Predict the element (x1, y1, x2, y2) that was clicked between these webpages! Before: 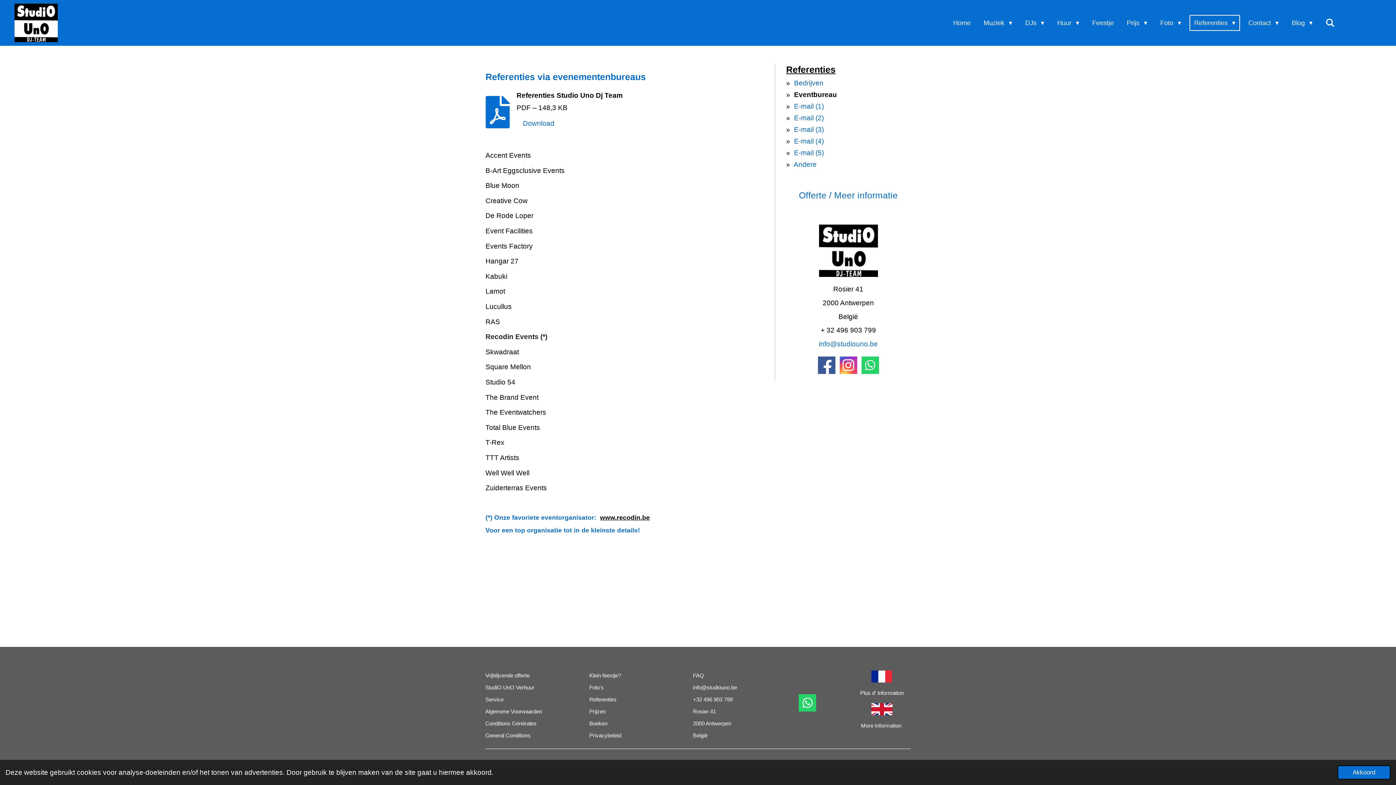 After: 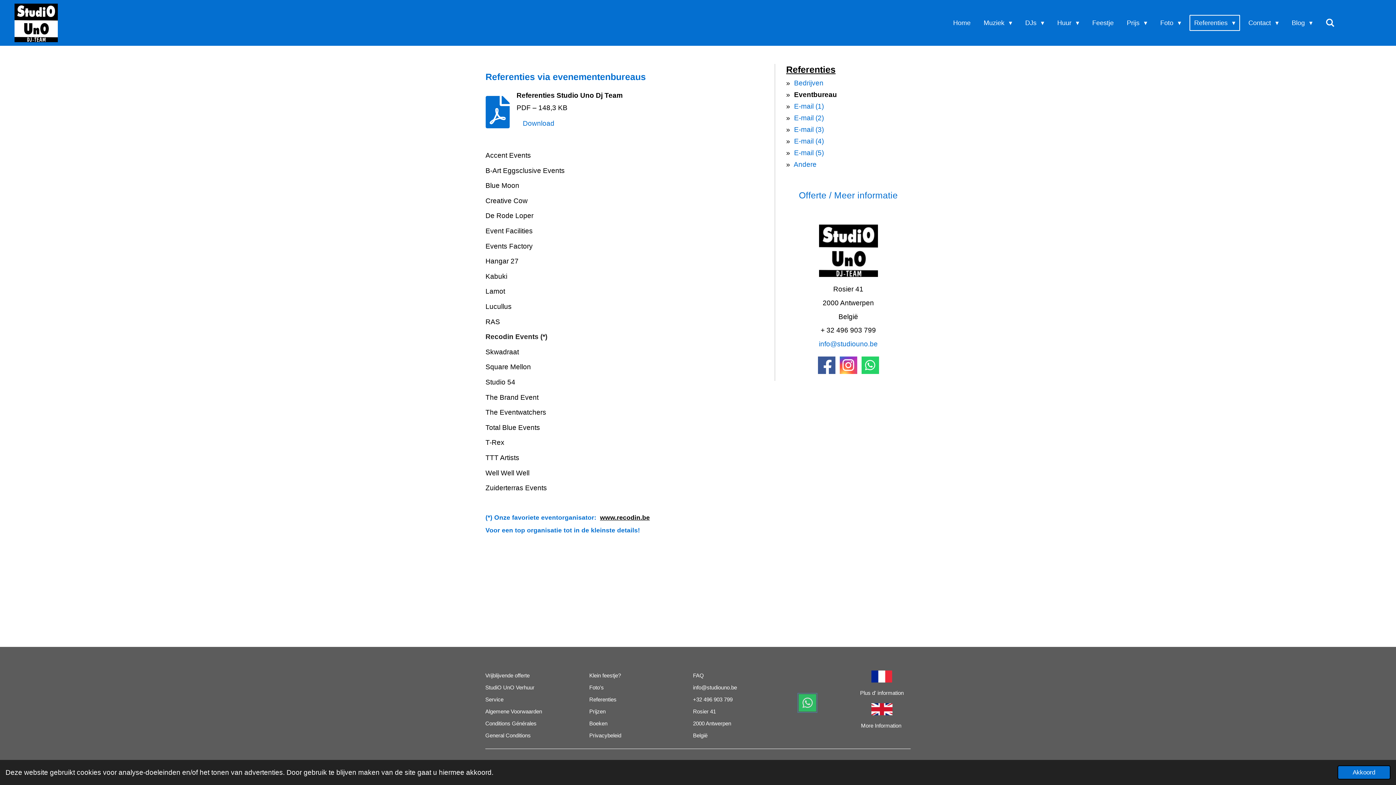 Action: bbox: (799, 694, 816, 712)